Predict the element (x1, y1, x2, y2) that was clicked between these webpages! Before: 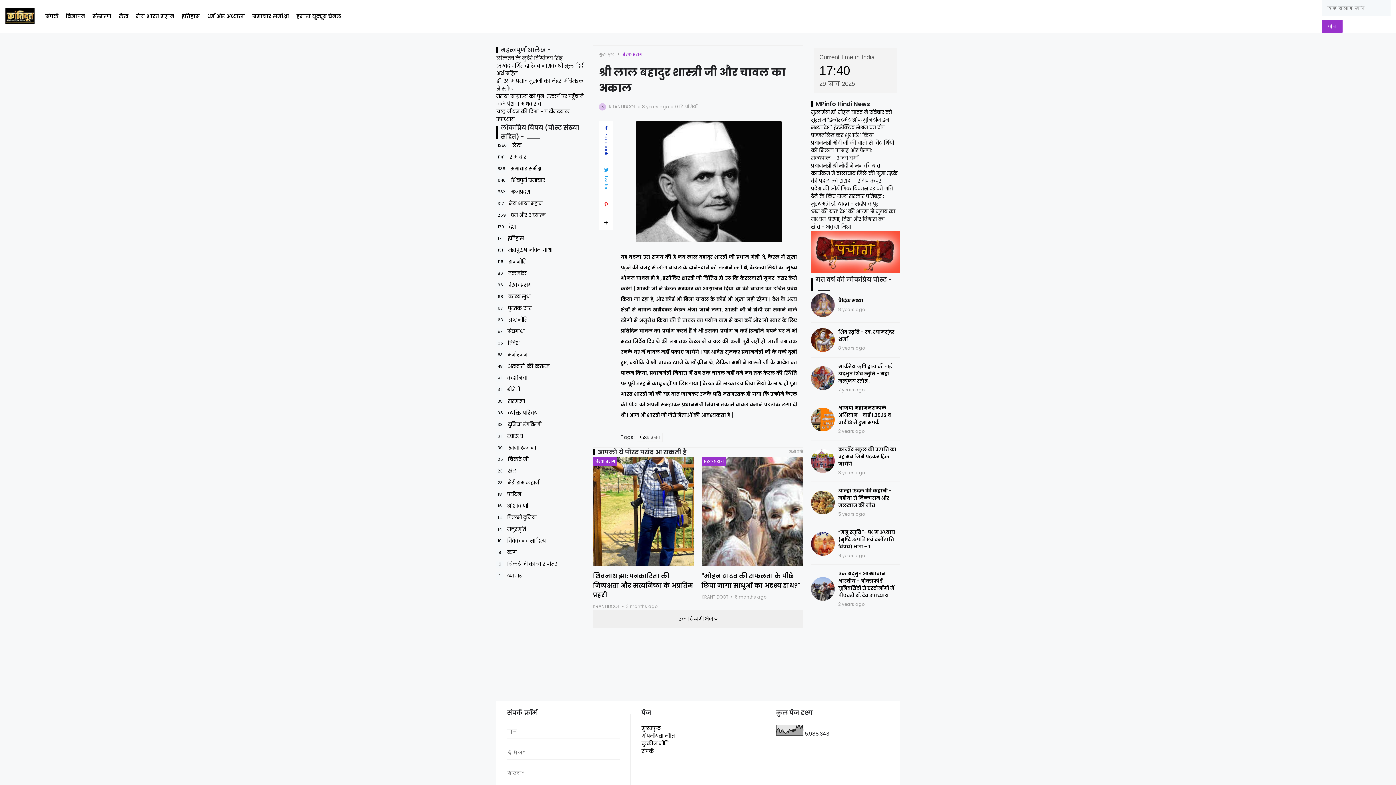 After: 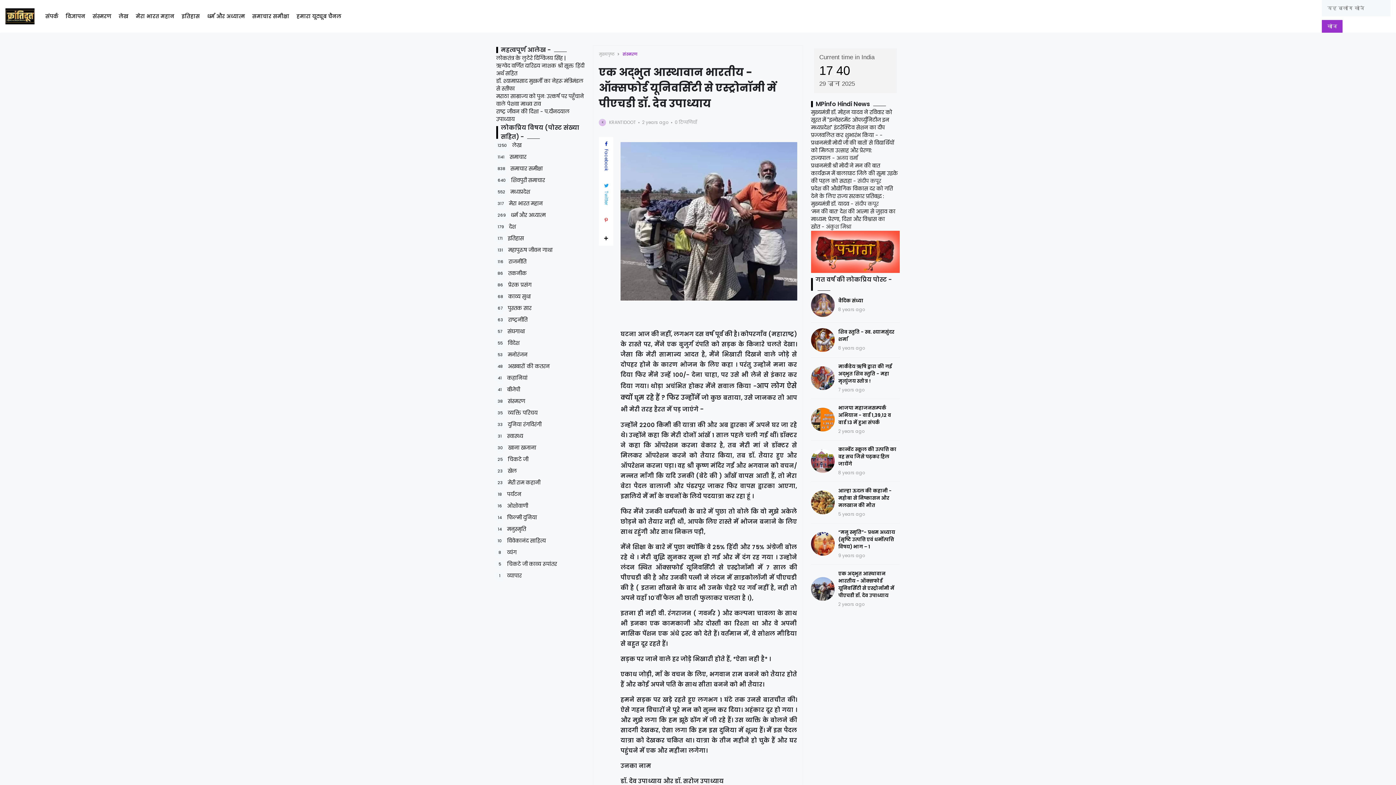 Action: label: एक अद्भुत आस्थावान भारतीय - ऑक्सफोर्ड यूनिवर्सिटी से एस्ट्रोनॉमी में पीएचडी डॉ. देव उपाध्याय bbox: (838, 570, 894, 599)